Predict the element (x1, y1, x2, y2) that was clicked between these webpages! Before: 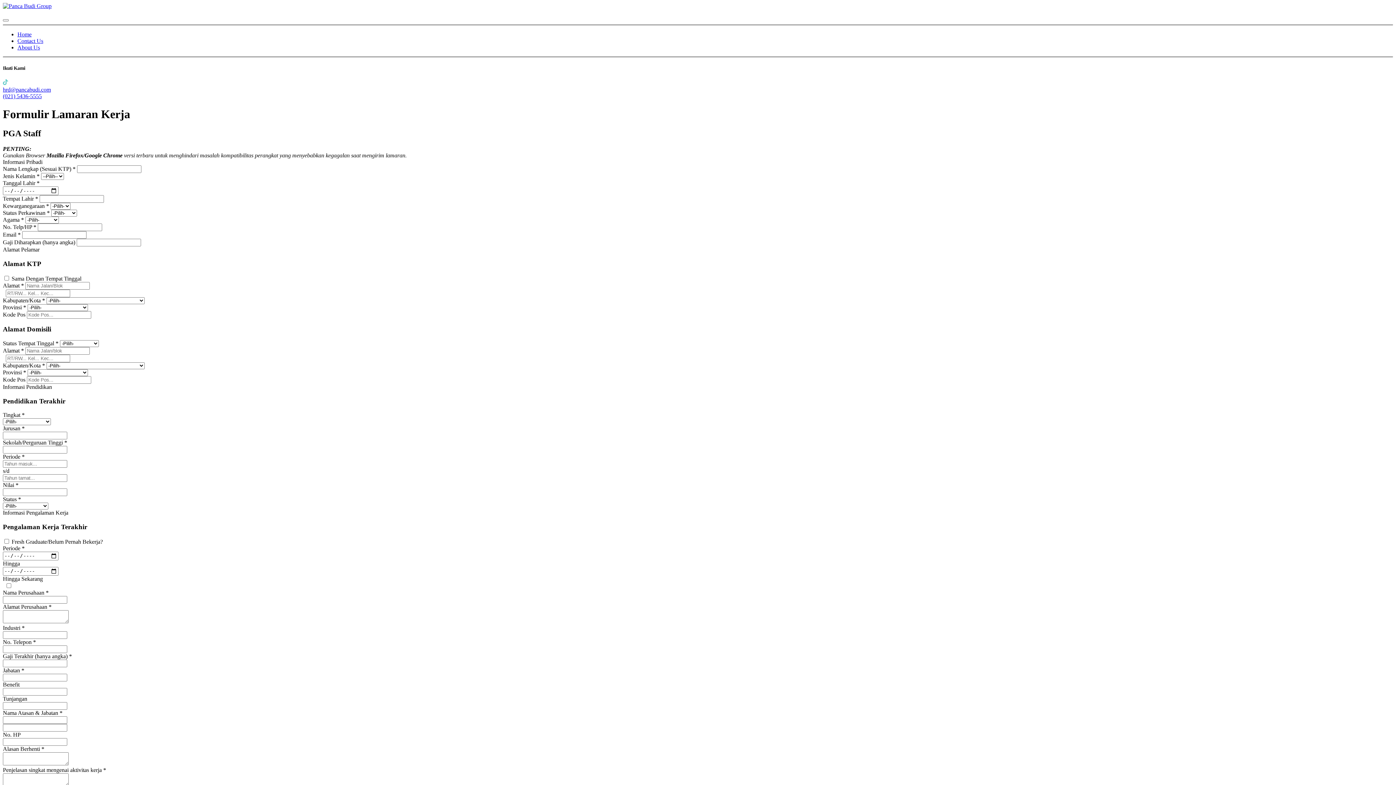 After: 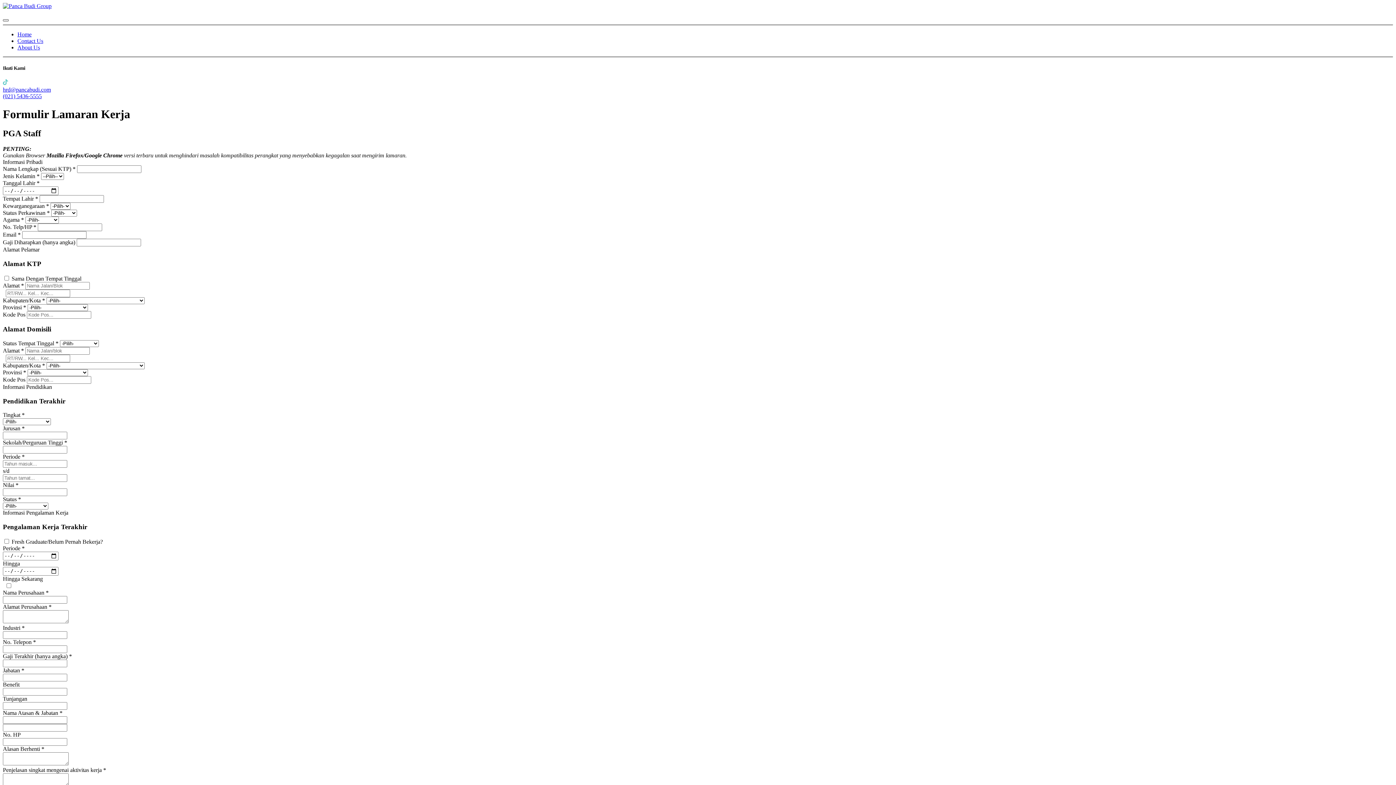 Action: bbox: (2, 19, 8, 21)